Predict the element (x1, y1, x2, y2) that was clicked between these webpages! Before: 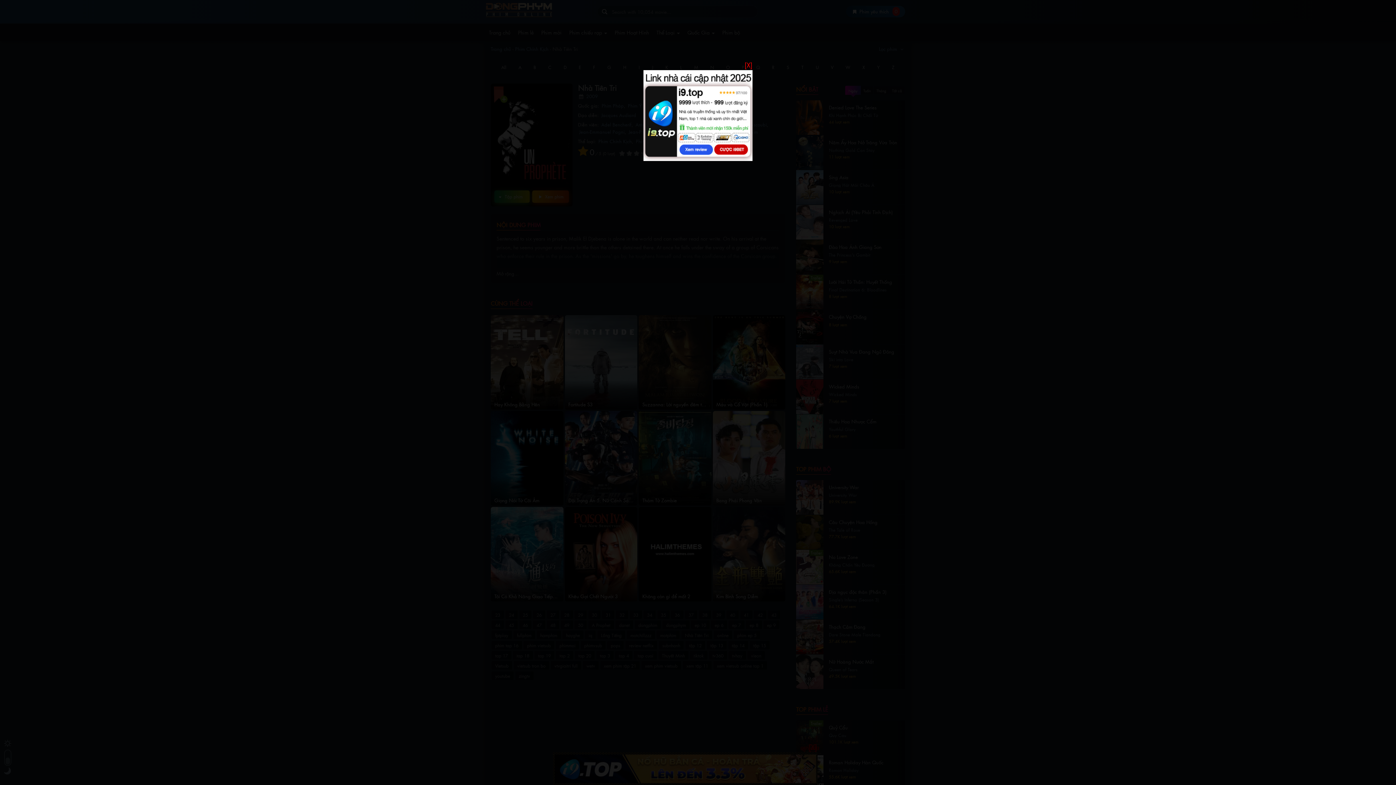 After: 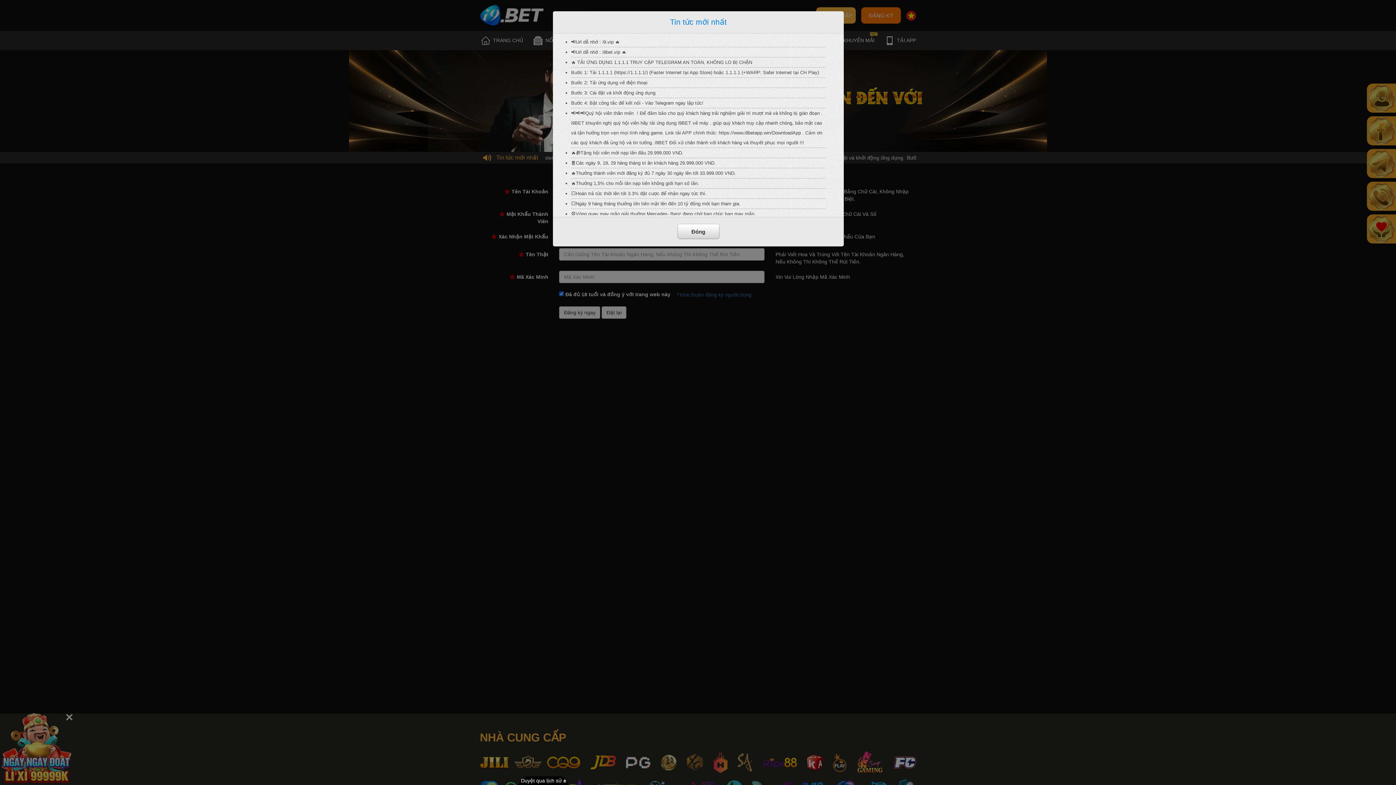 Action: bbox: (643, 111, 752, 118)